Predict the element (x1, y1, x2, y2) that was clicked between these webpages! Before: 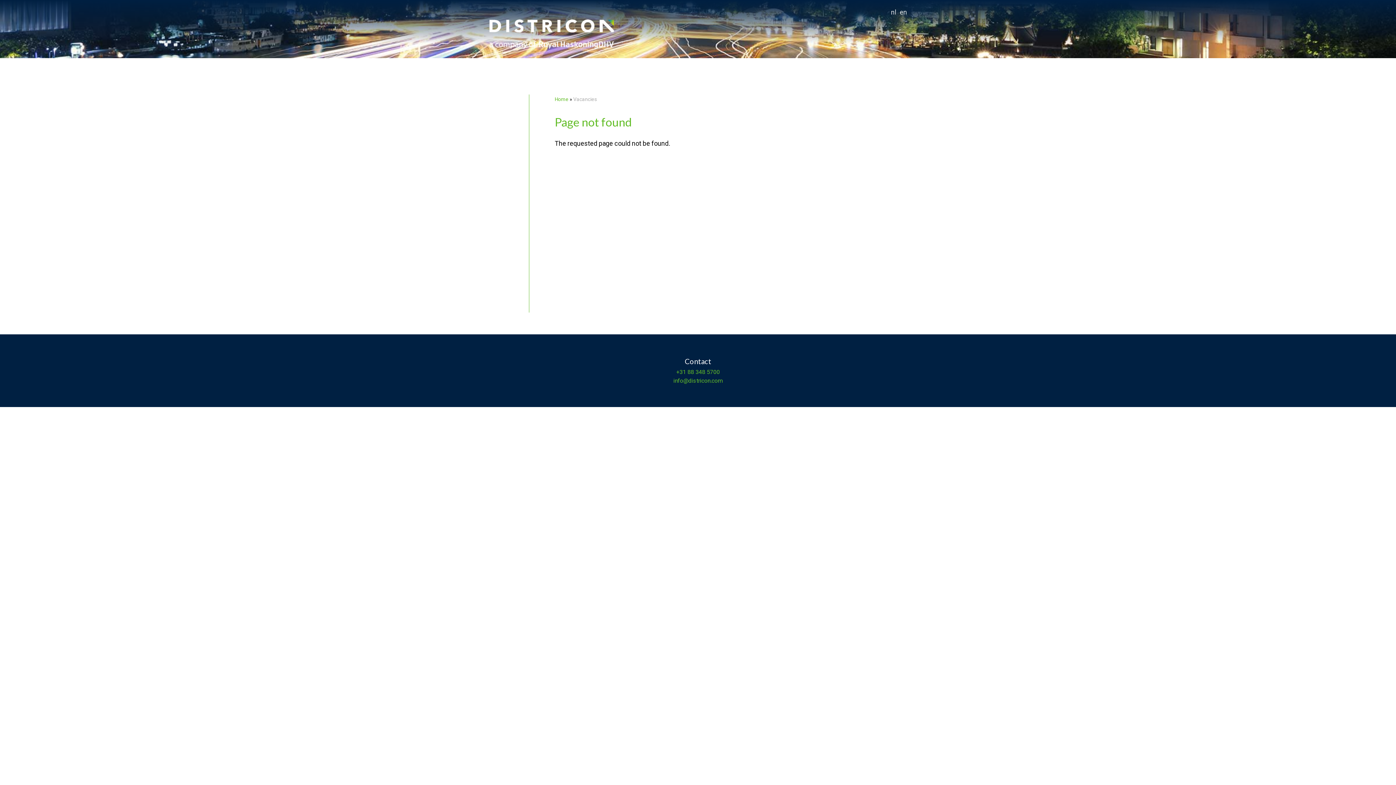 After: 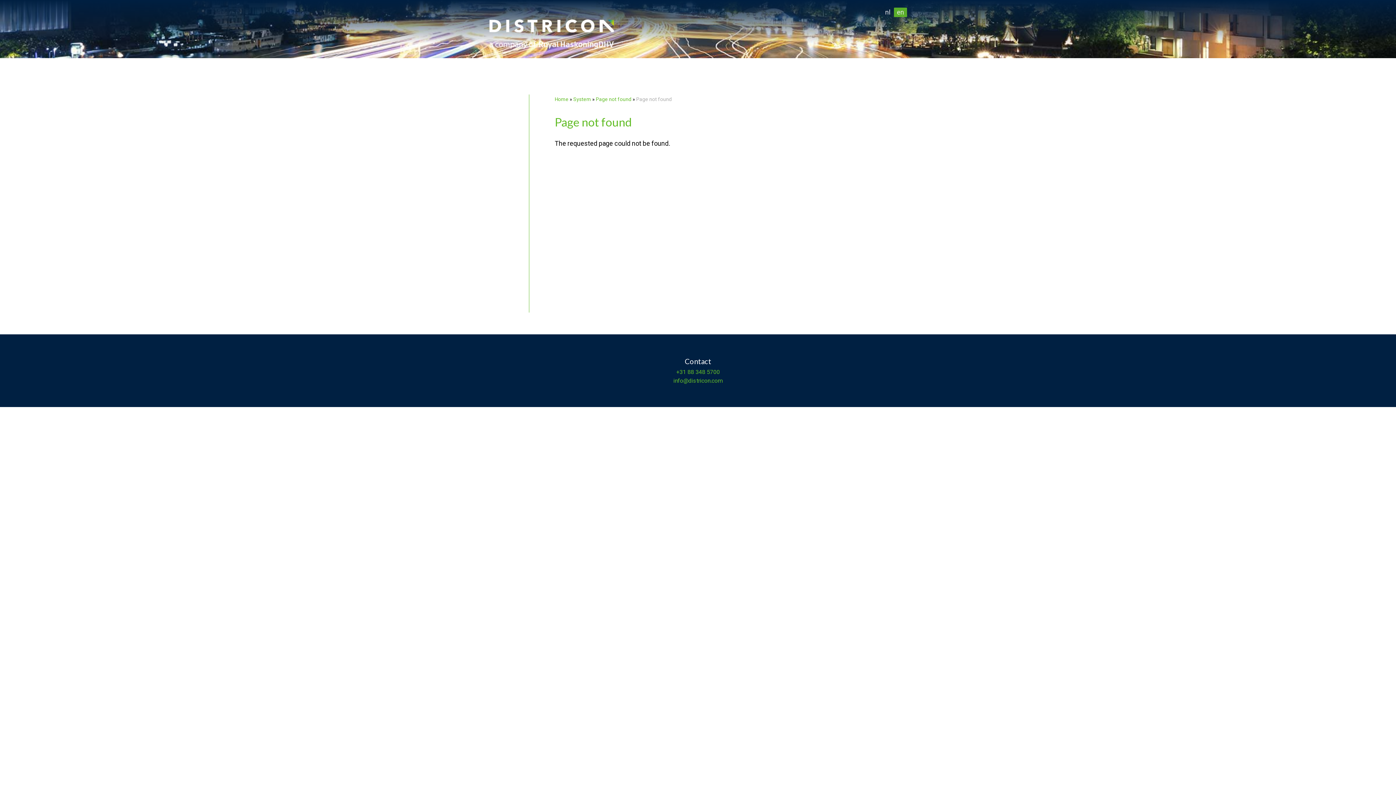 Action: label: en bbox: (900, 7, 907, 17)